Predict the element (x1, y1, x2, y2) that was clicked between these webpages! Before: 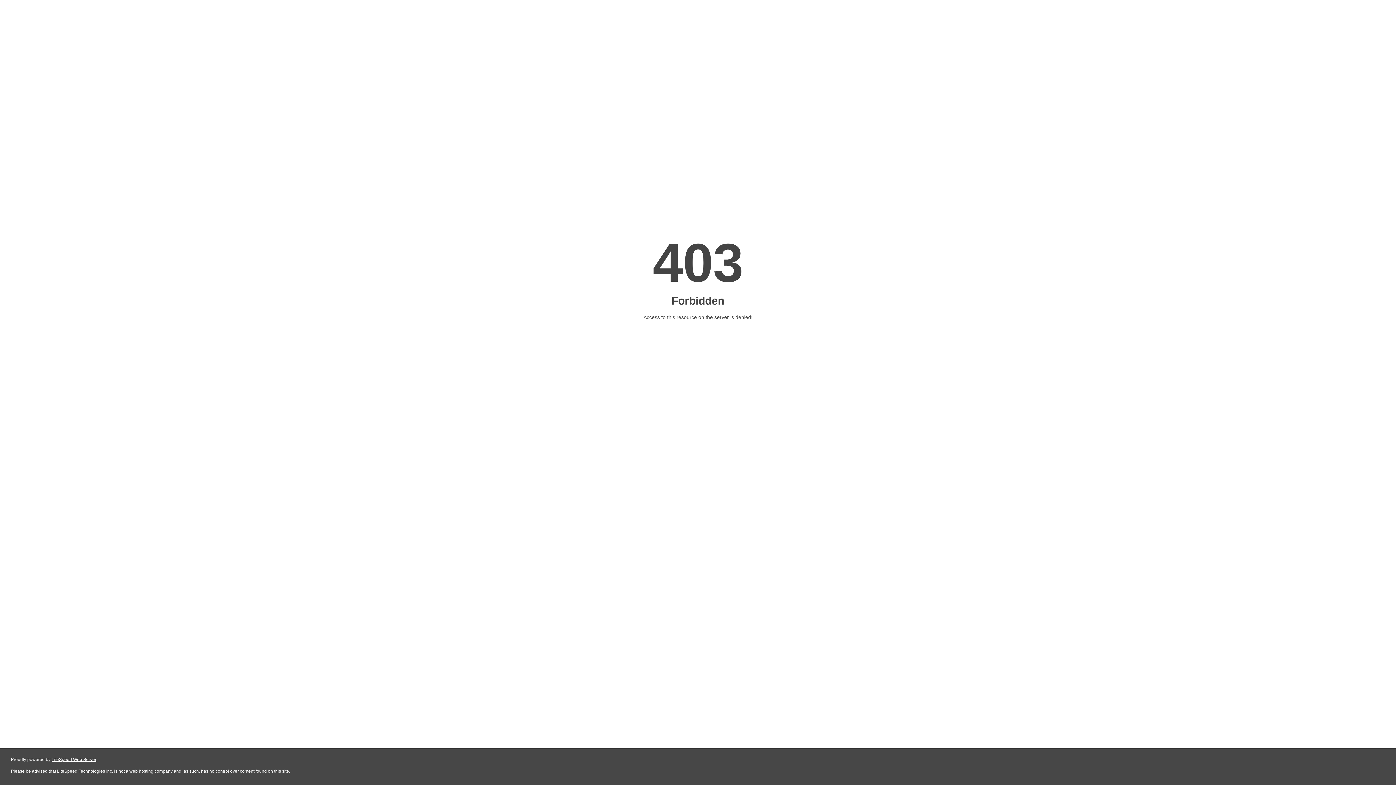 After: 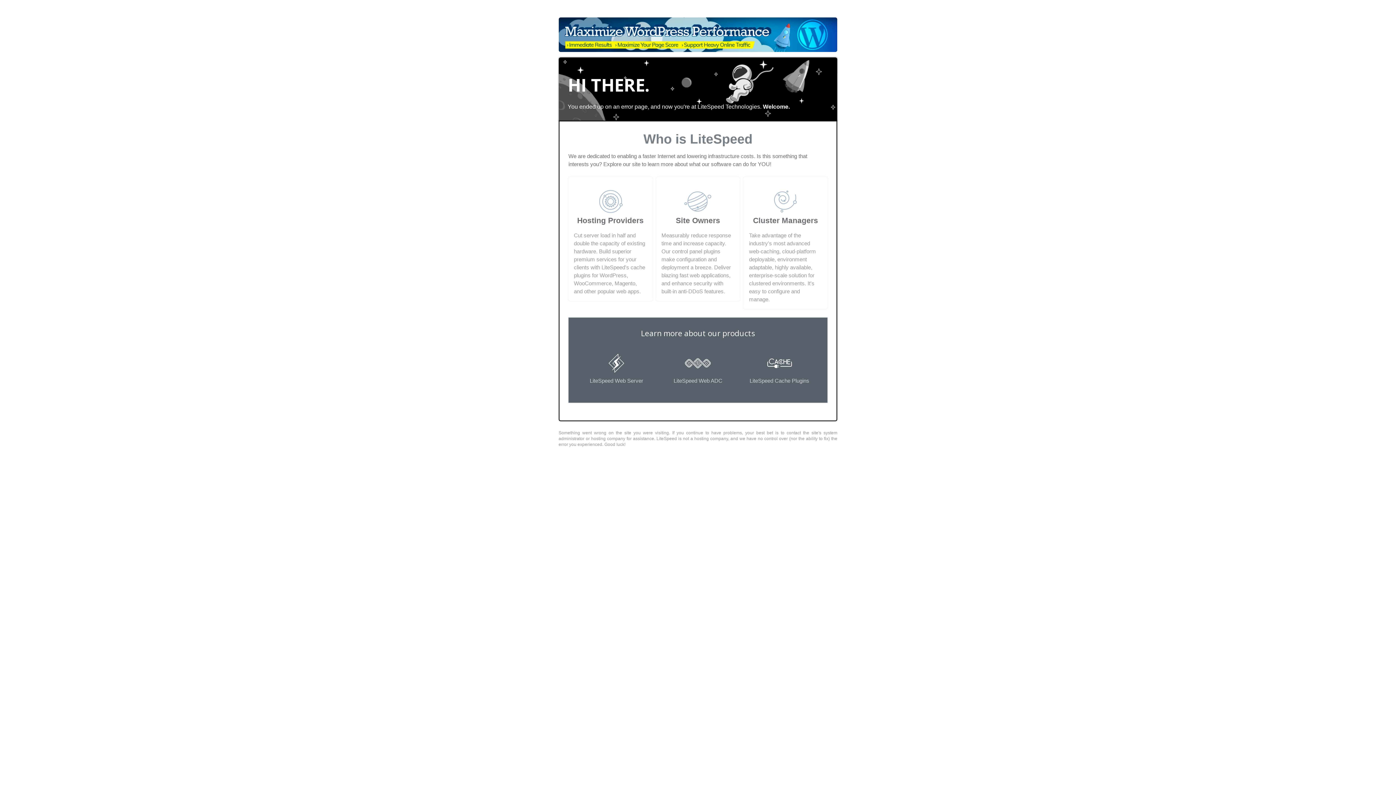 Action: label: LiteSpeed Web Server bbox: (51, 757, 96, 762)